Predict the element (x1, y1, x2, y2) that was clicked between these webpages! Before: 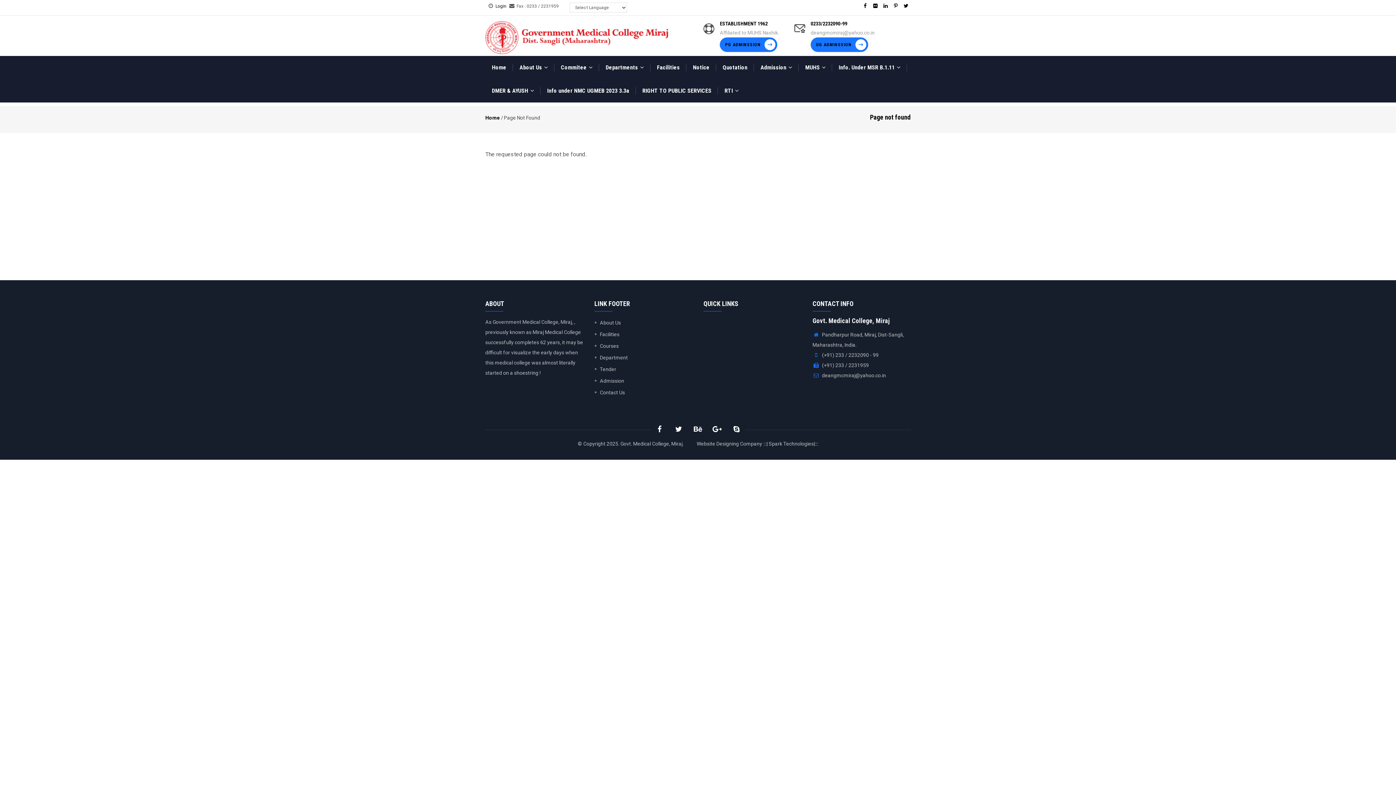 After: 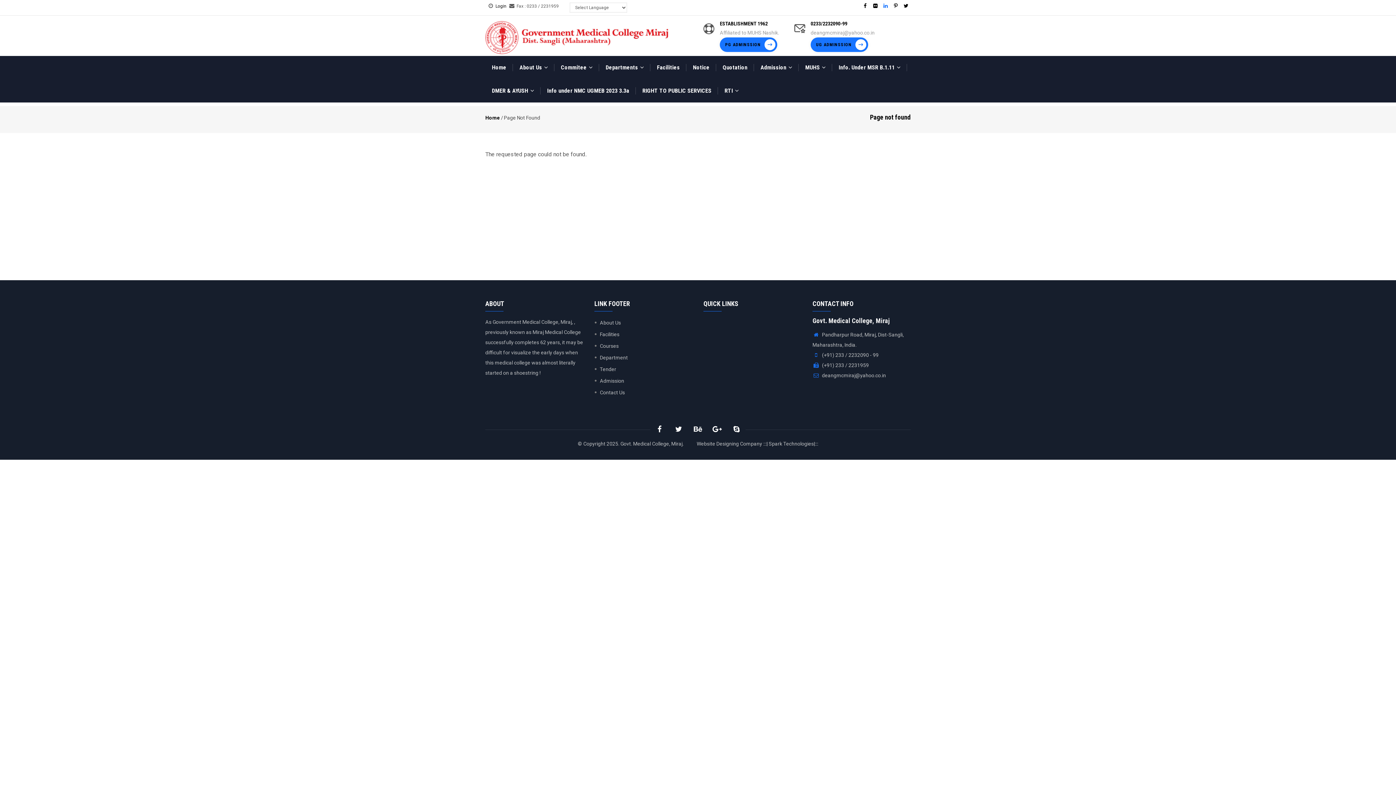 Action: bbox: (882, 3, 890, 8)